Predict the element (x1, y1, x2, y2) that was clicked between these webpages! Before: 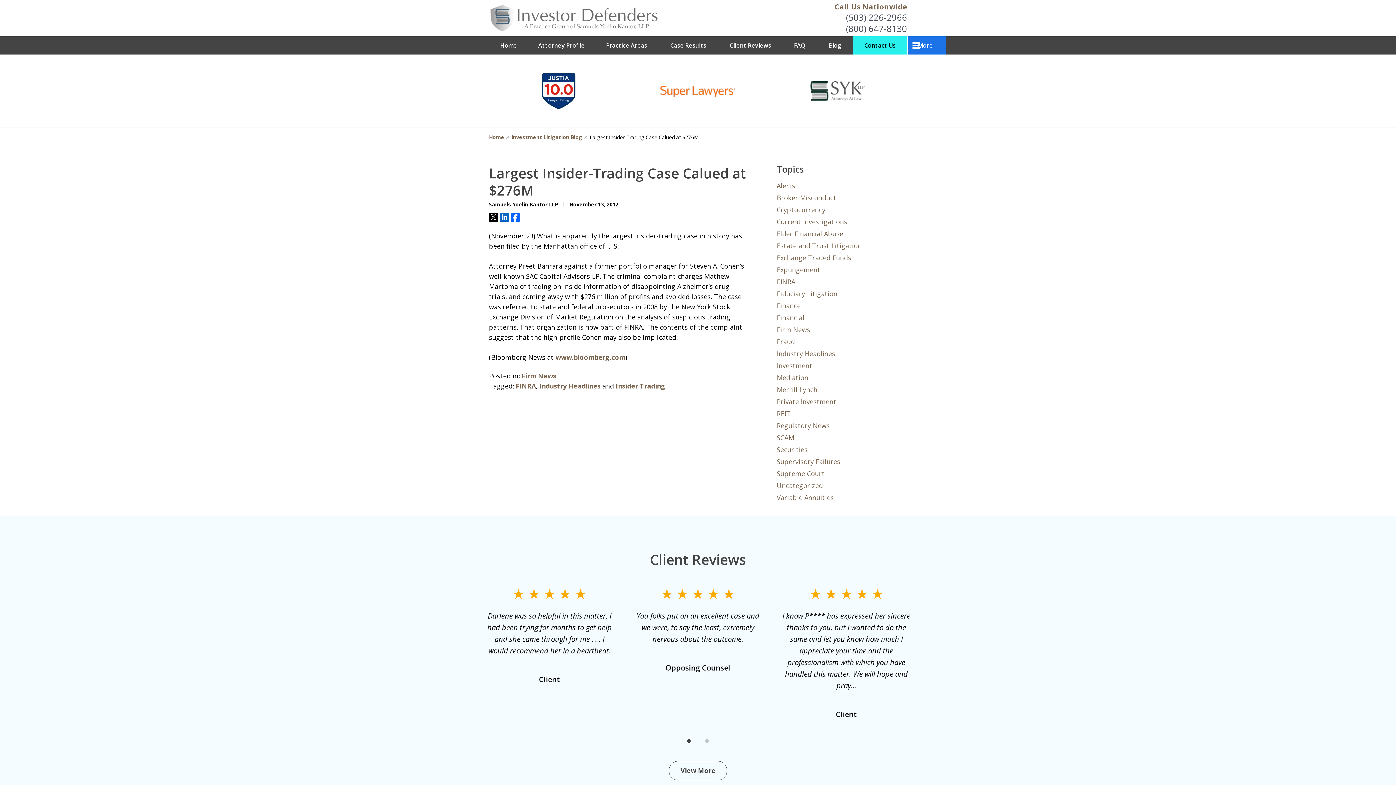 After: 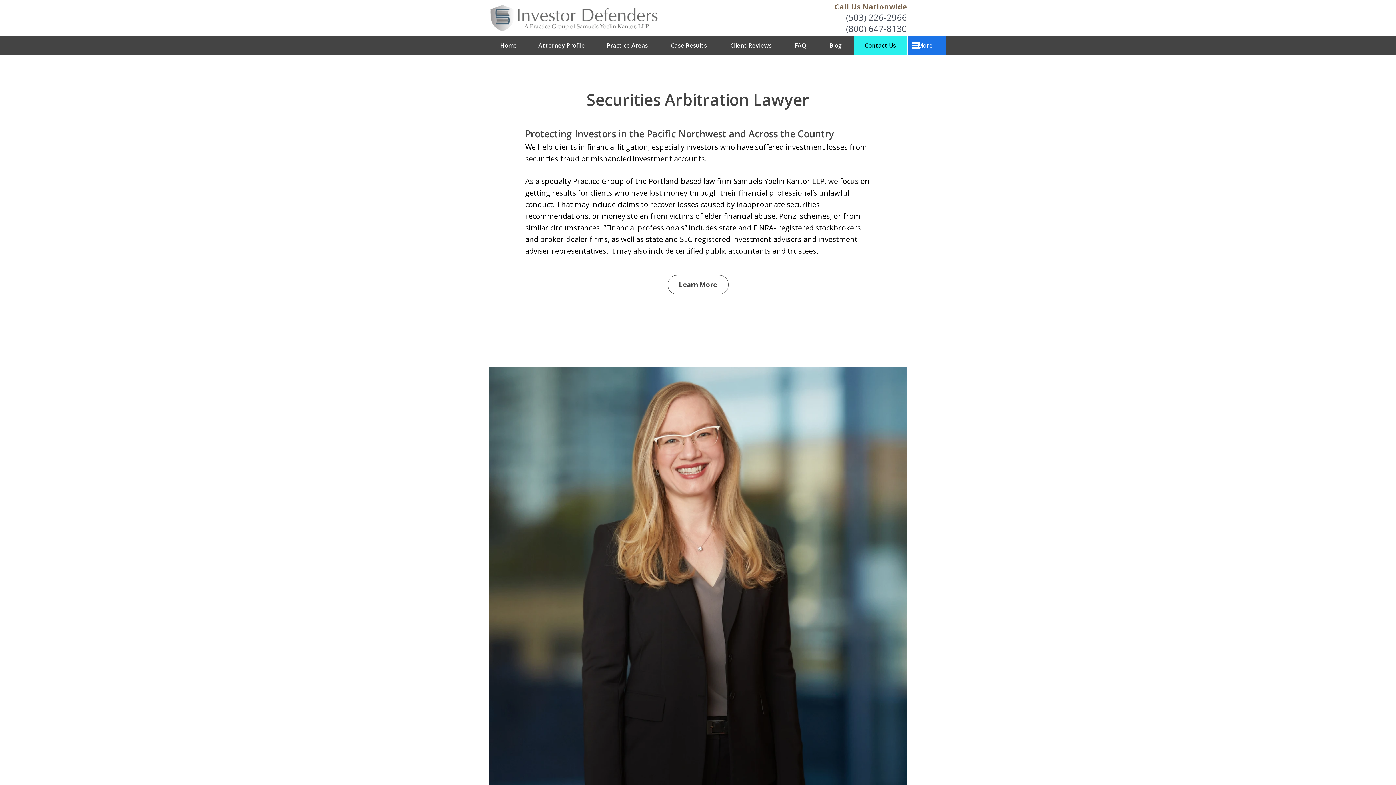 Action: label: Home bbox: (489, 36, 528, 54)